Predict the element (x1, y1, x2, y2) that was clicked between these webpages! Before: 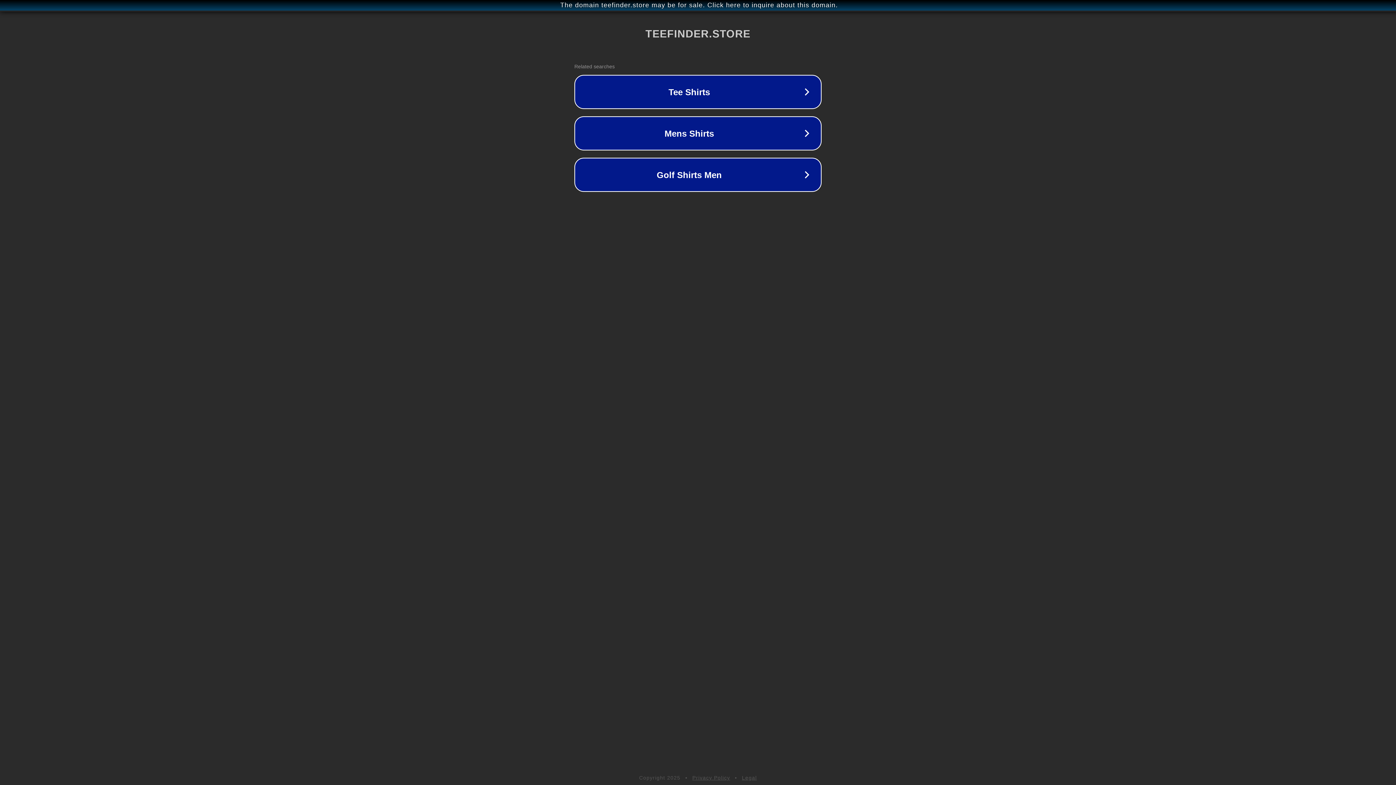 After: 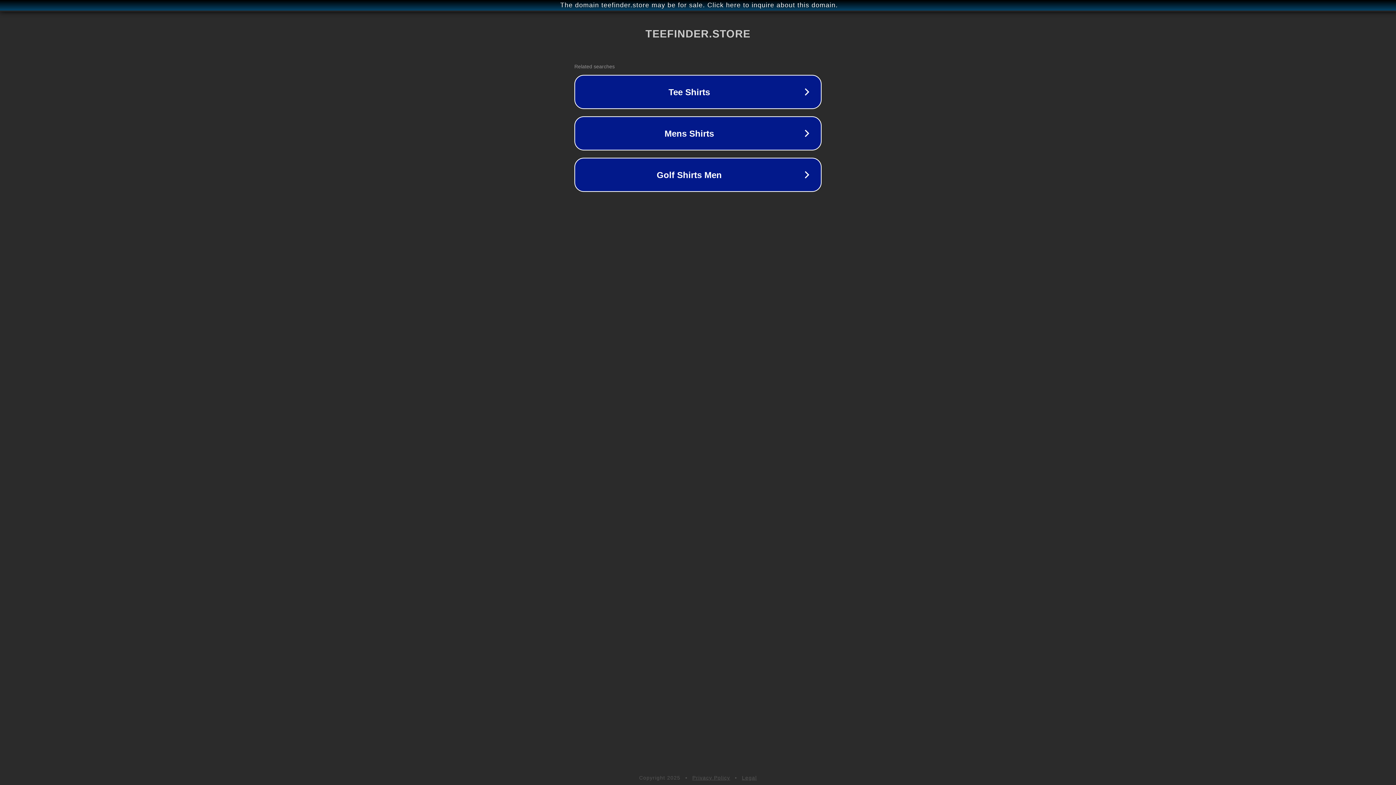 Action: bbox: (692, 775, 730, 781) label: Privacy Policy